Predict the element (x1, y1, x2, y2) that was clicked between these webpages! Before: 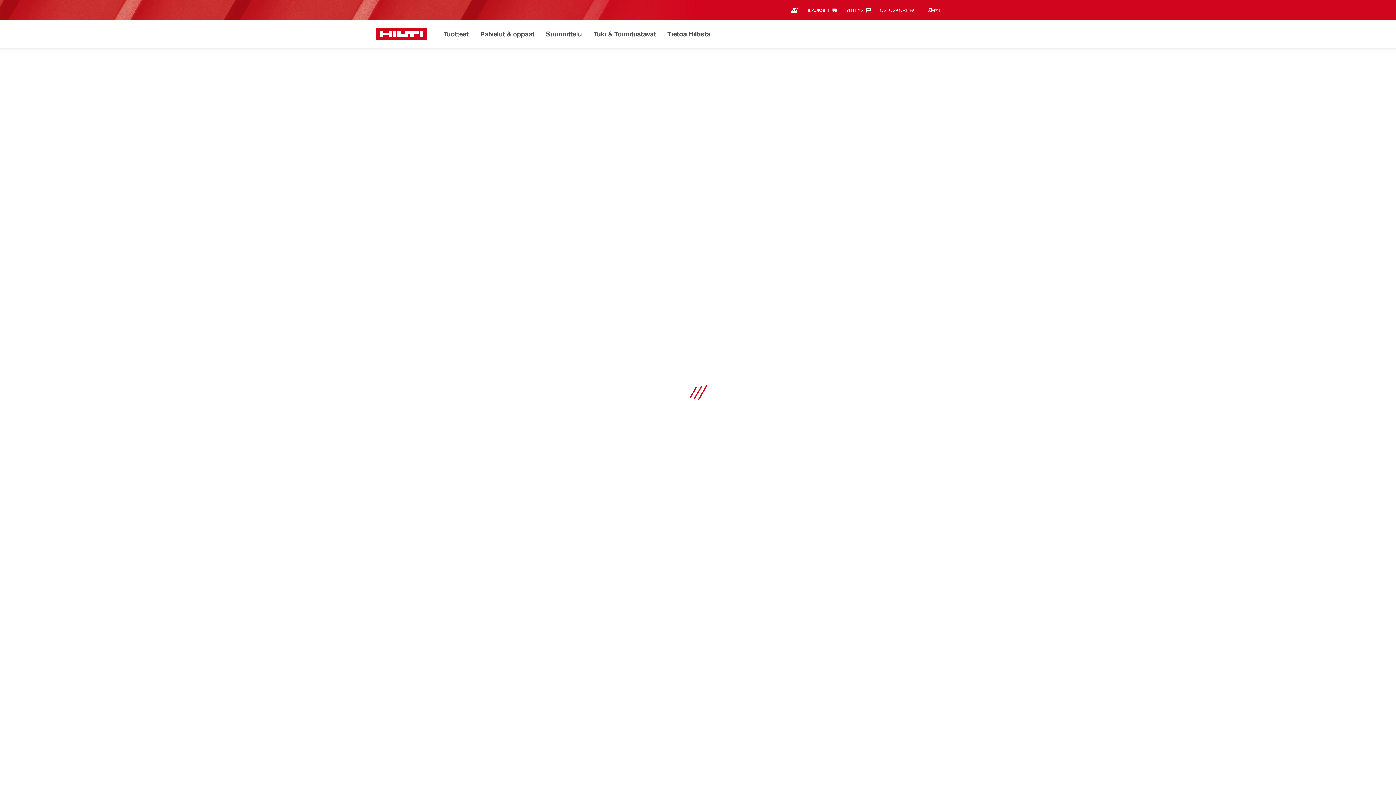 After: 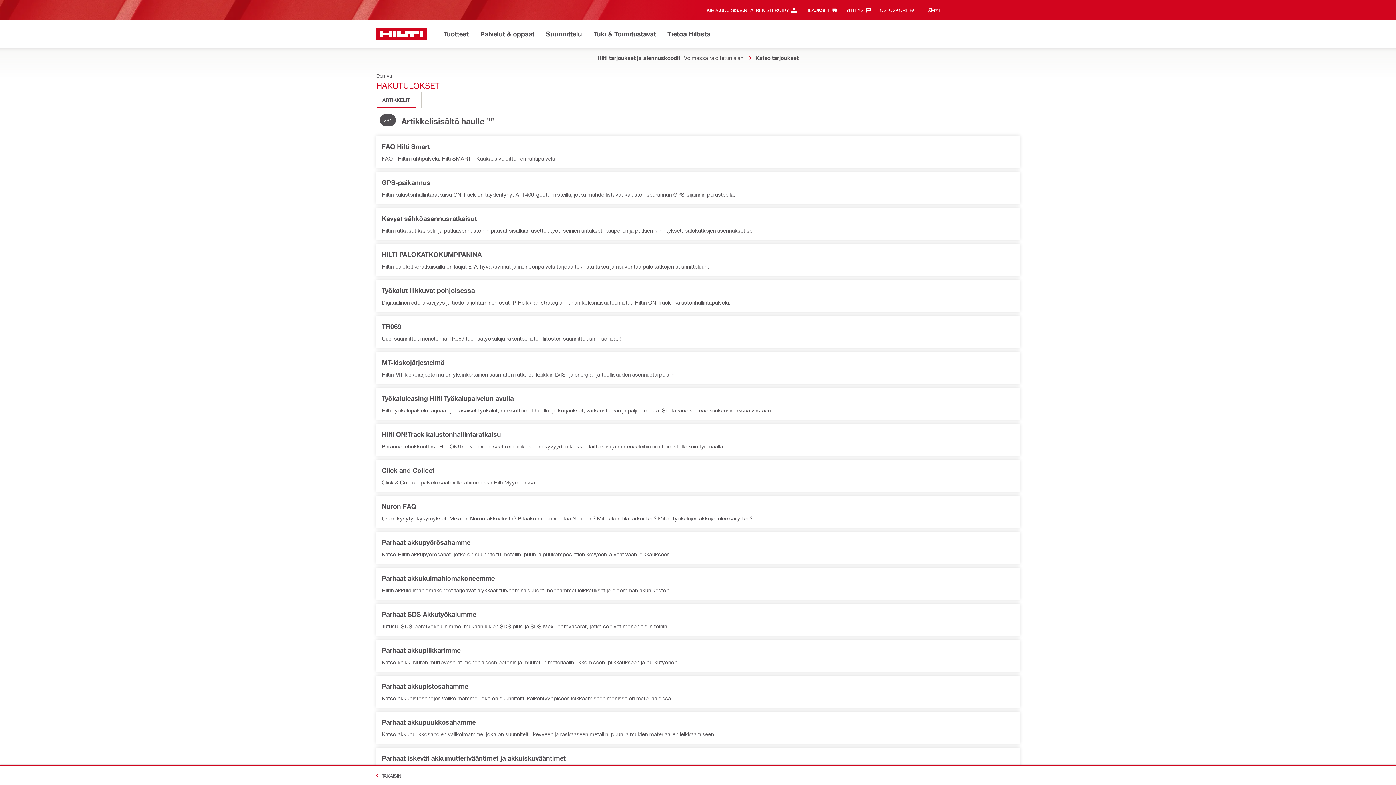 Action: bbox: (927, 4, 933, 16)